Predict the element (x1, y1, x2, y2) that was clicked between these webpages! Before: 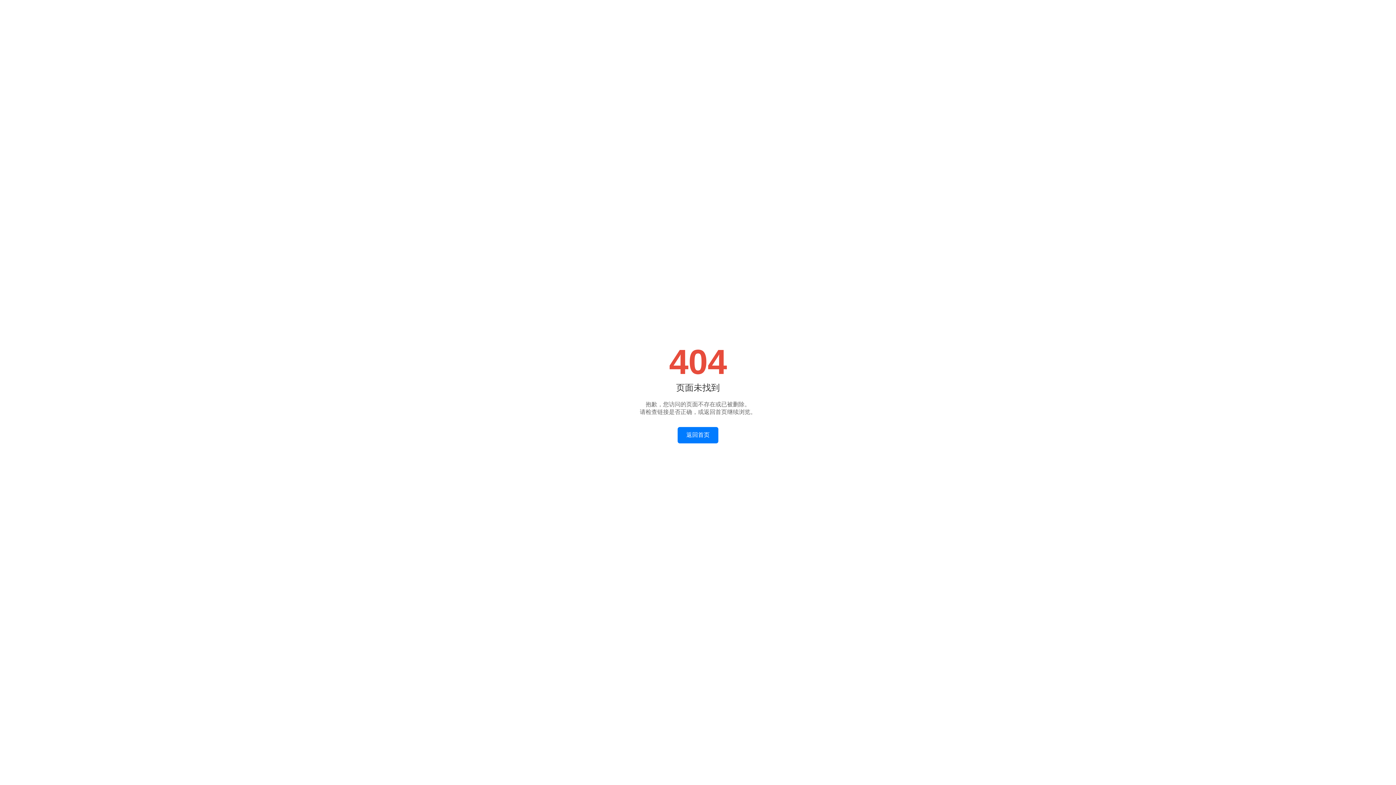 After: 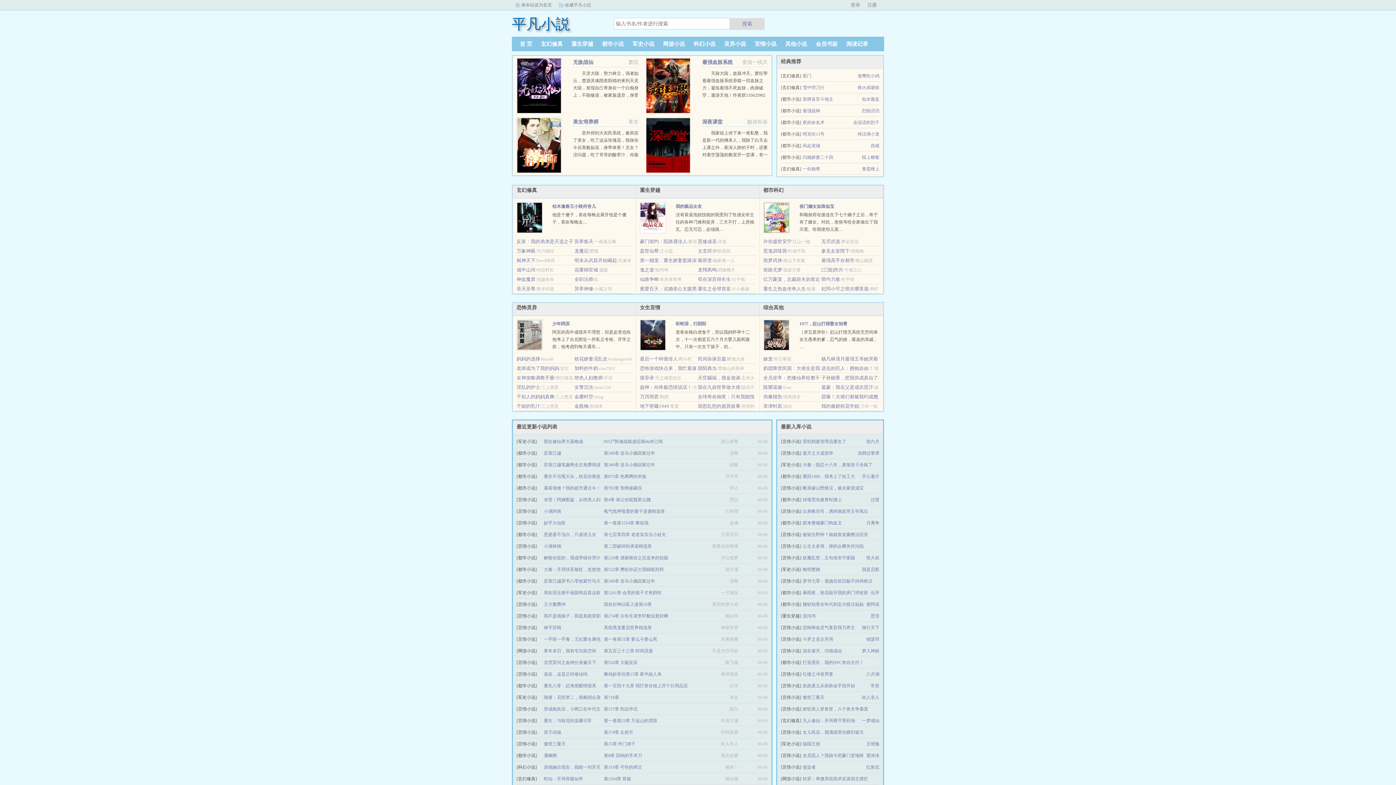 Action: label: 返回首页 bbox: (677, 427, 718, 443)